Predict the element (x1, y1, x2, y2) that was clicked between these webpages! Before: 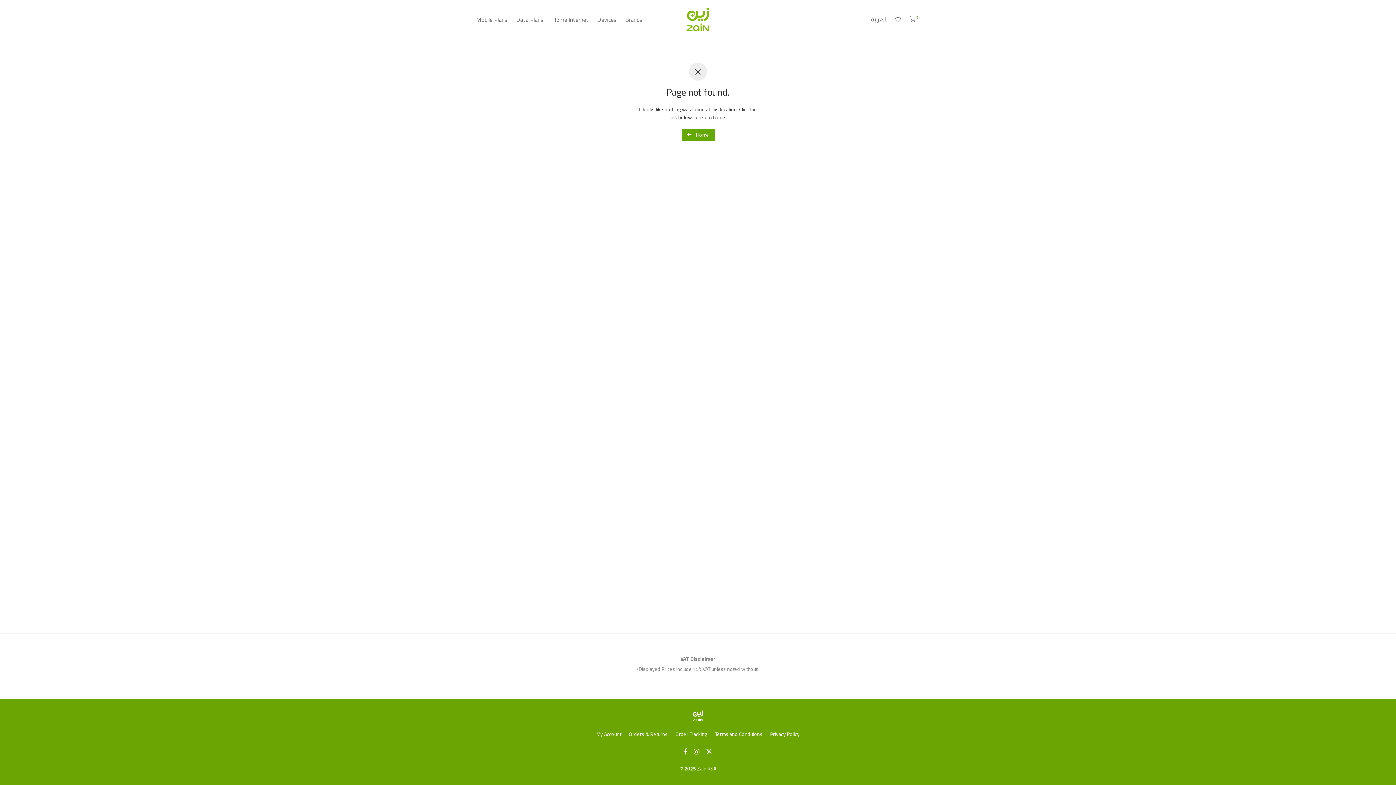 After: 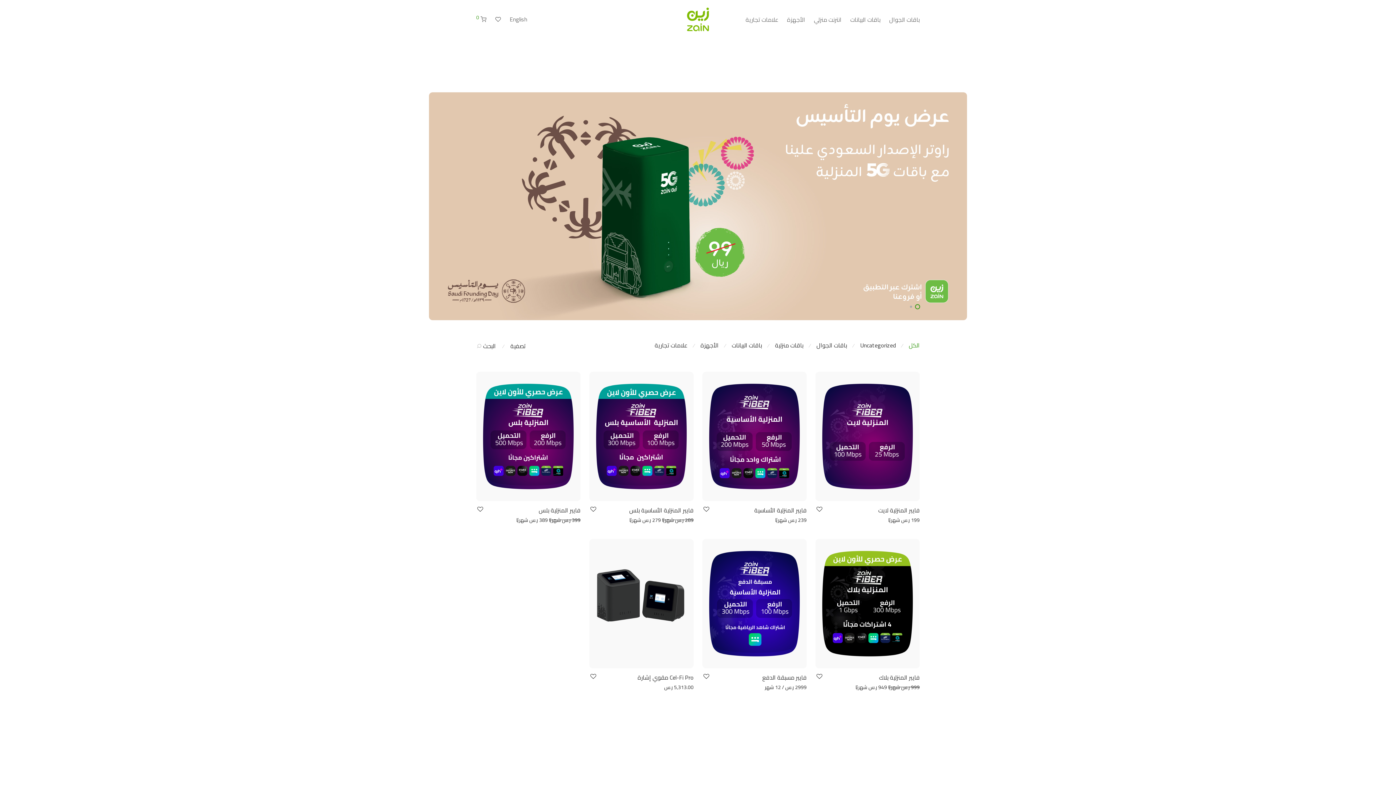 Action: label: العربية bbox: (866, 10, 890, 28)